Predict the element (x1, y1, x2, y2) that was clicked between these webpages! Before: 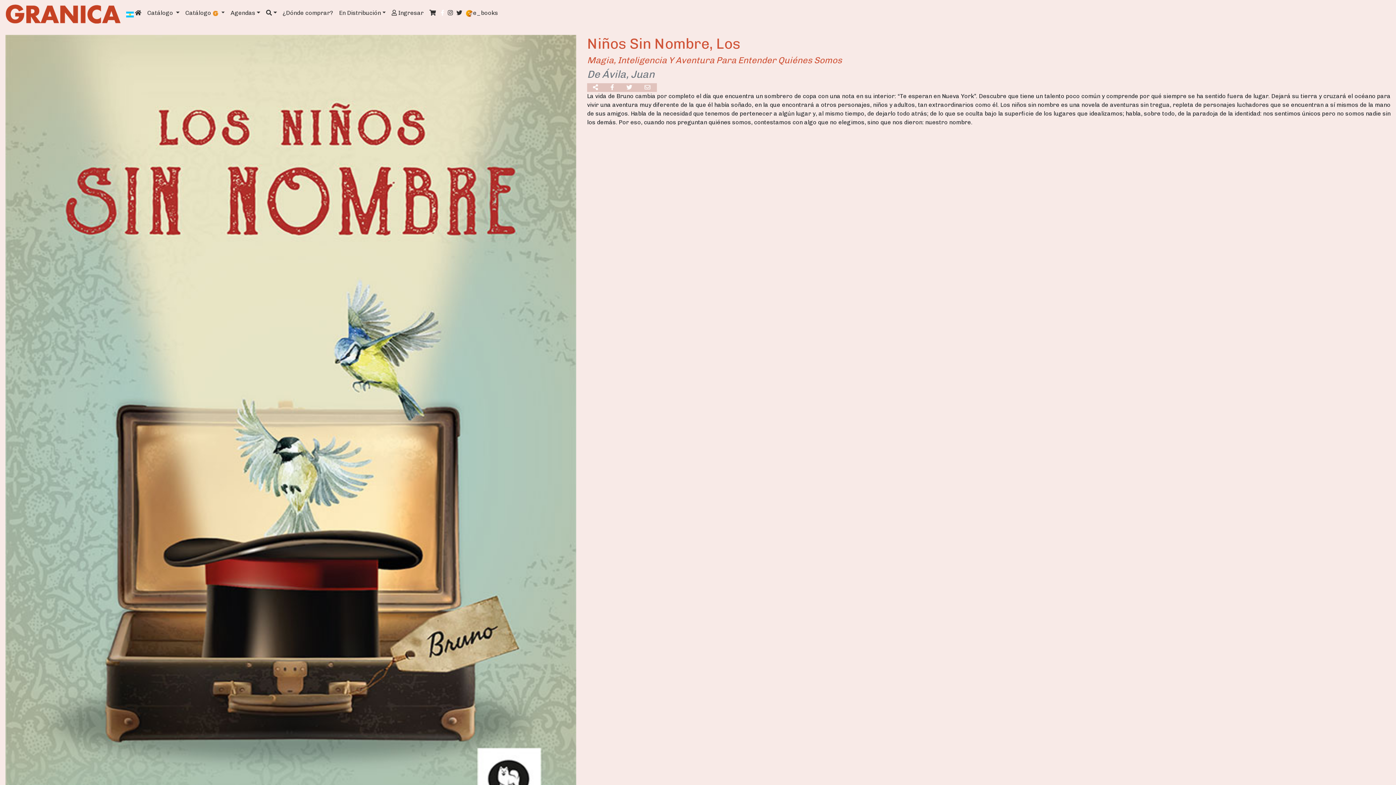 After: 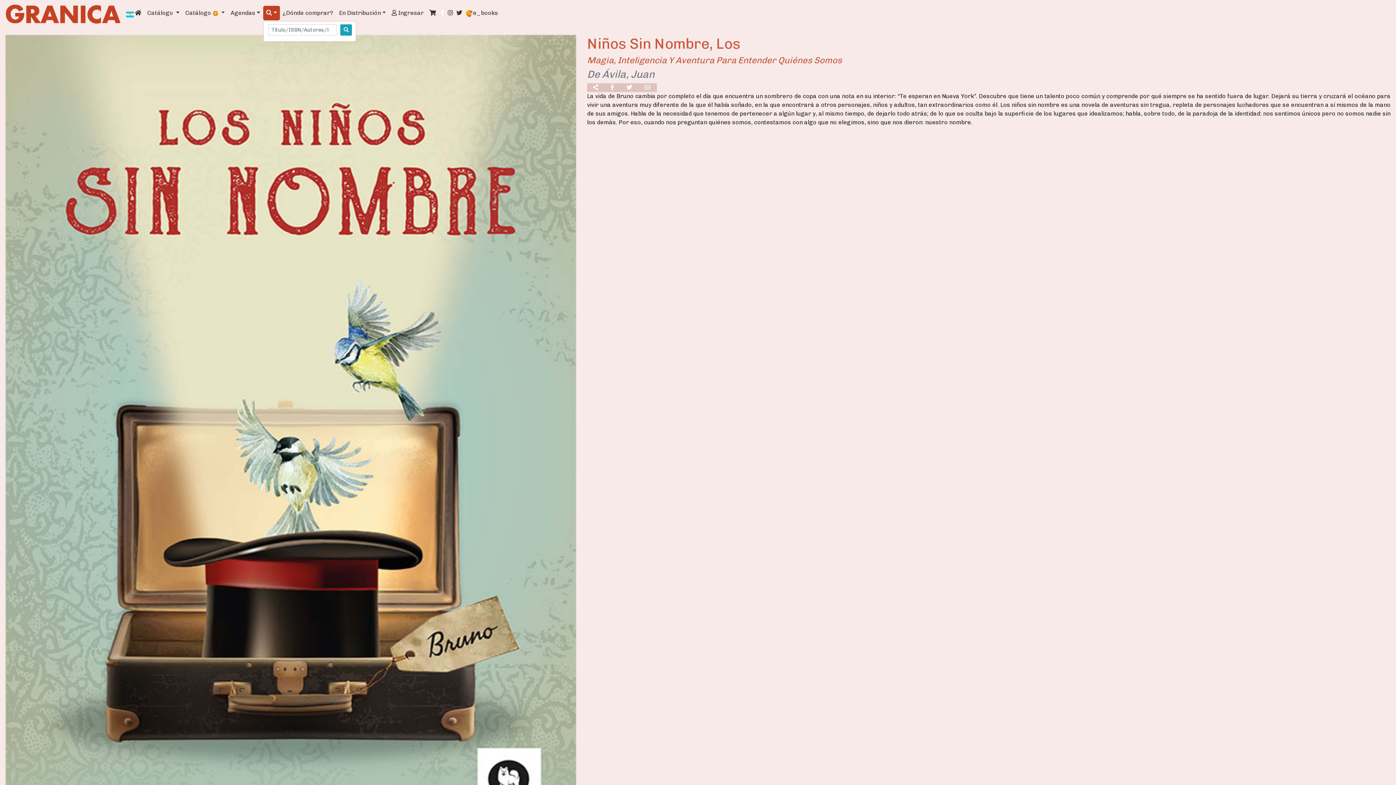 Action: bbox: (263, 5, 279, 20)